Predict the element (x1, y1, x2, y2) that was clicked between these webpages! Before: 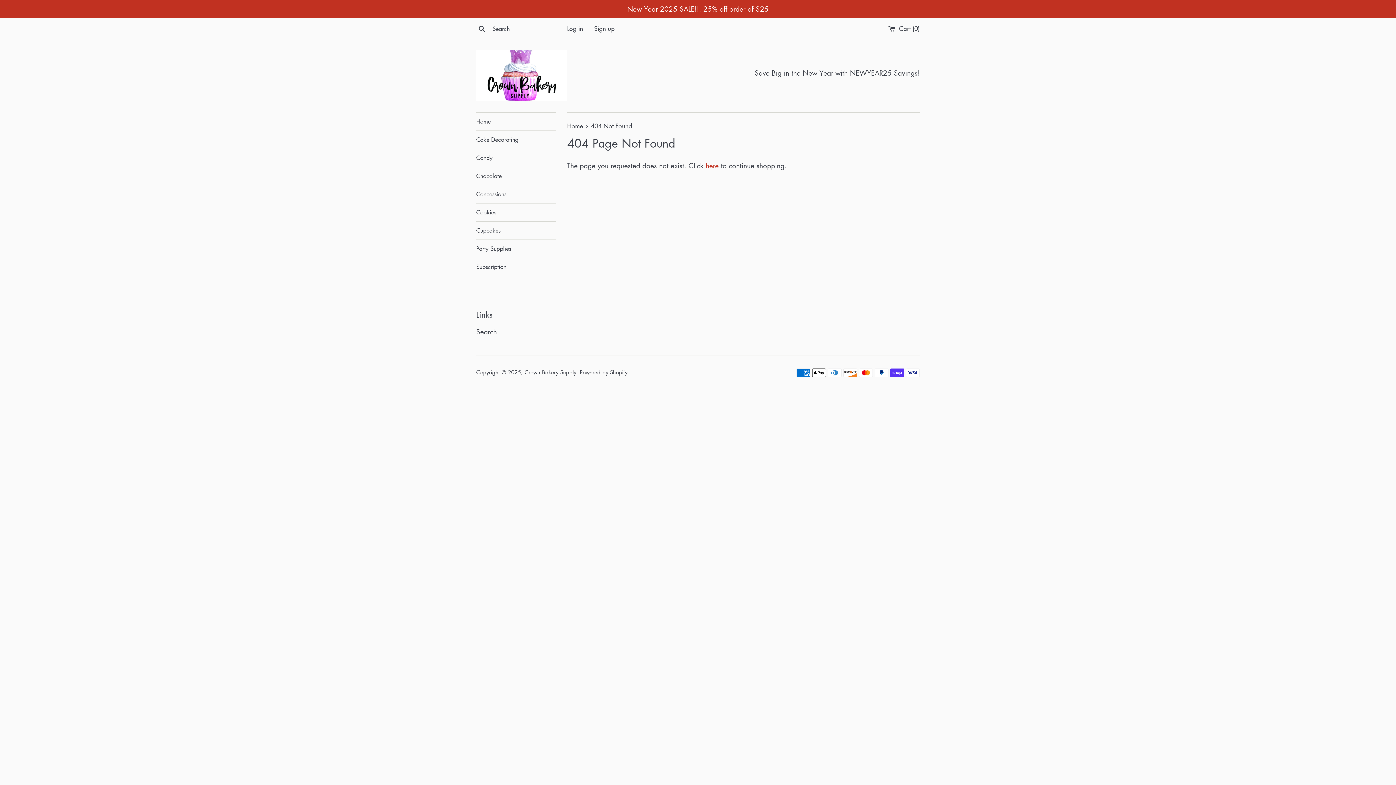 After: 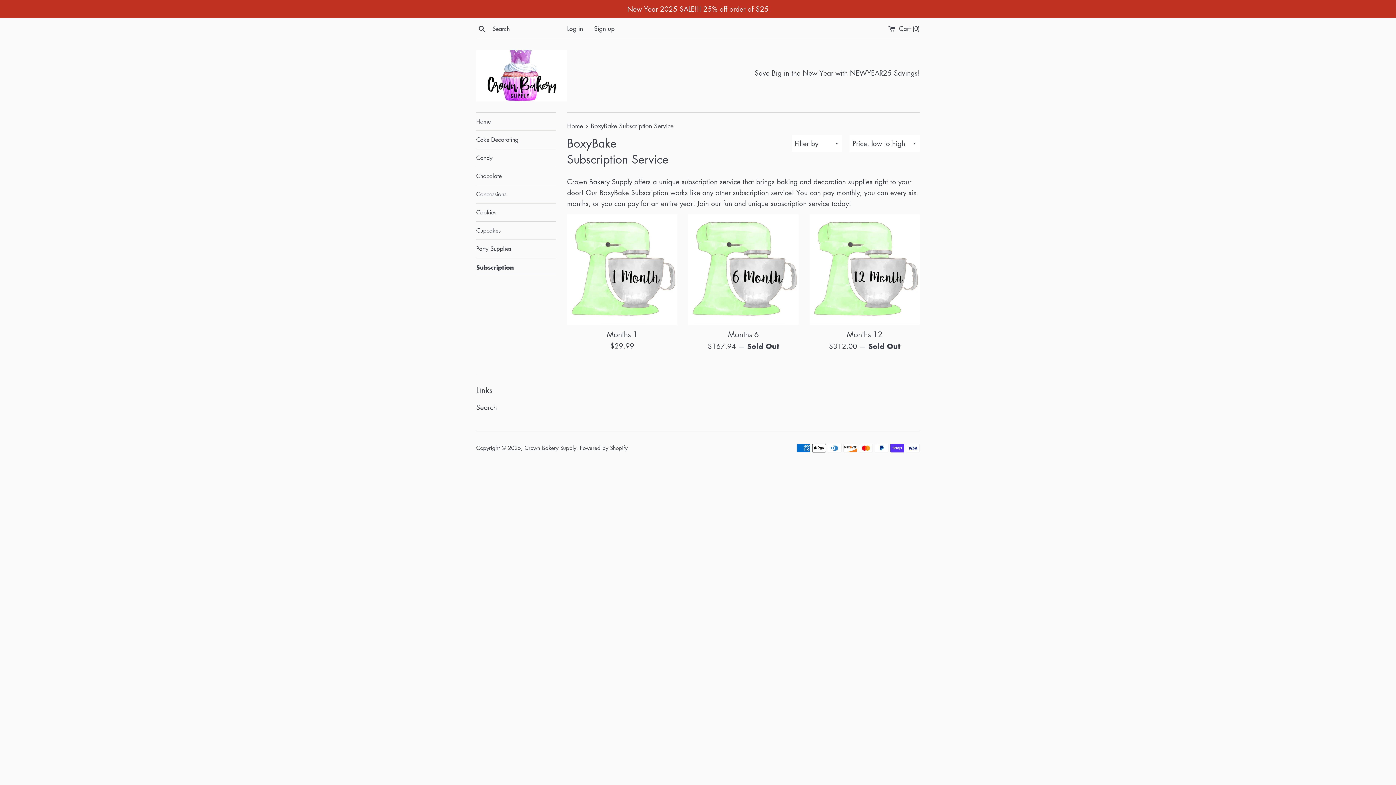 Action: label: Subscription bbox: (476, 258, 556, 276)